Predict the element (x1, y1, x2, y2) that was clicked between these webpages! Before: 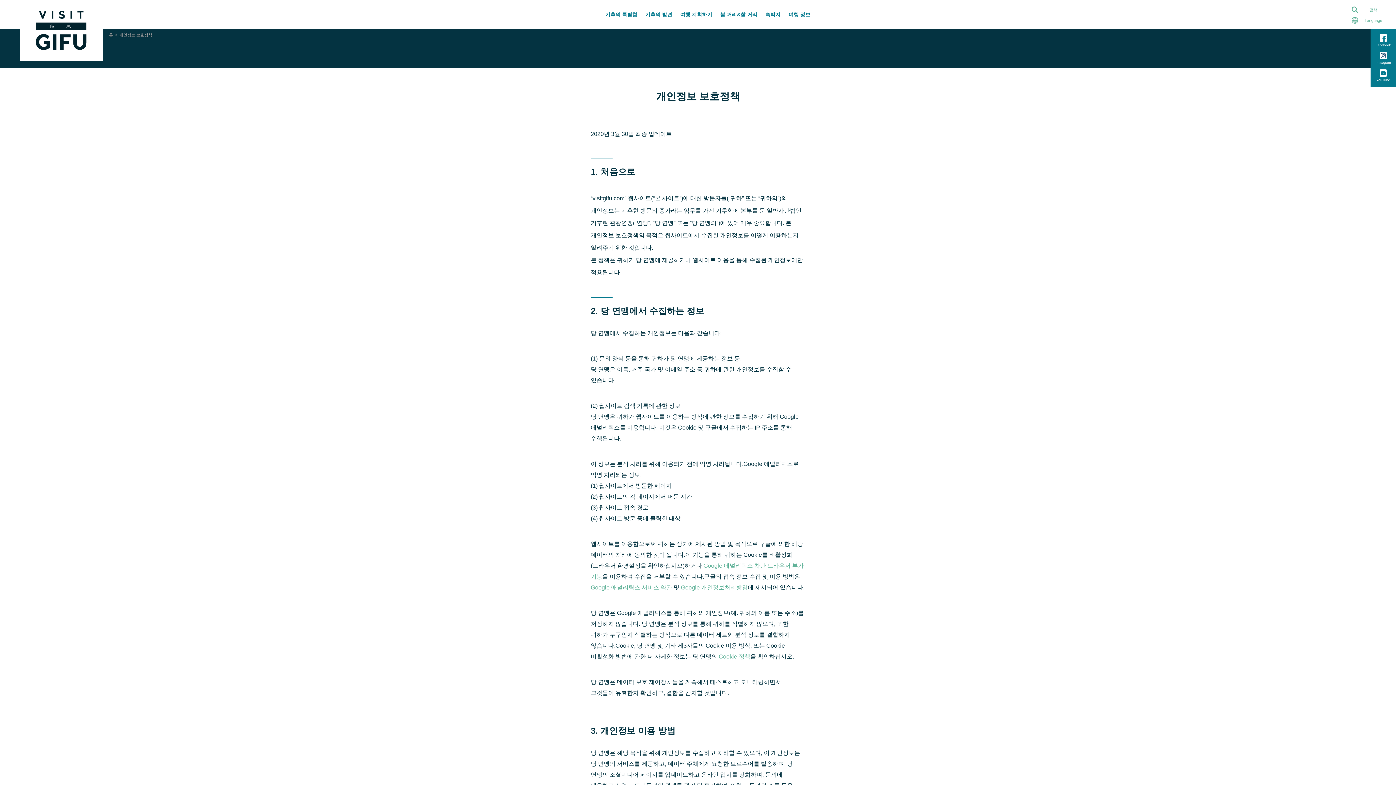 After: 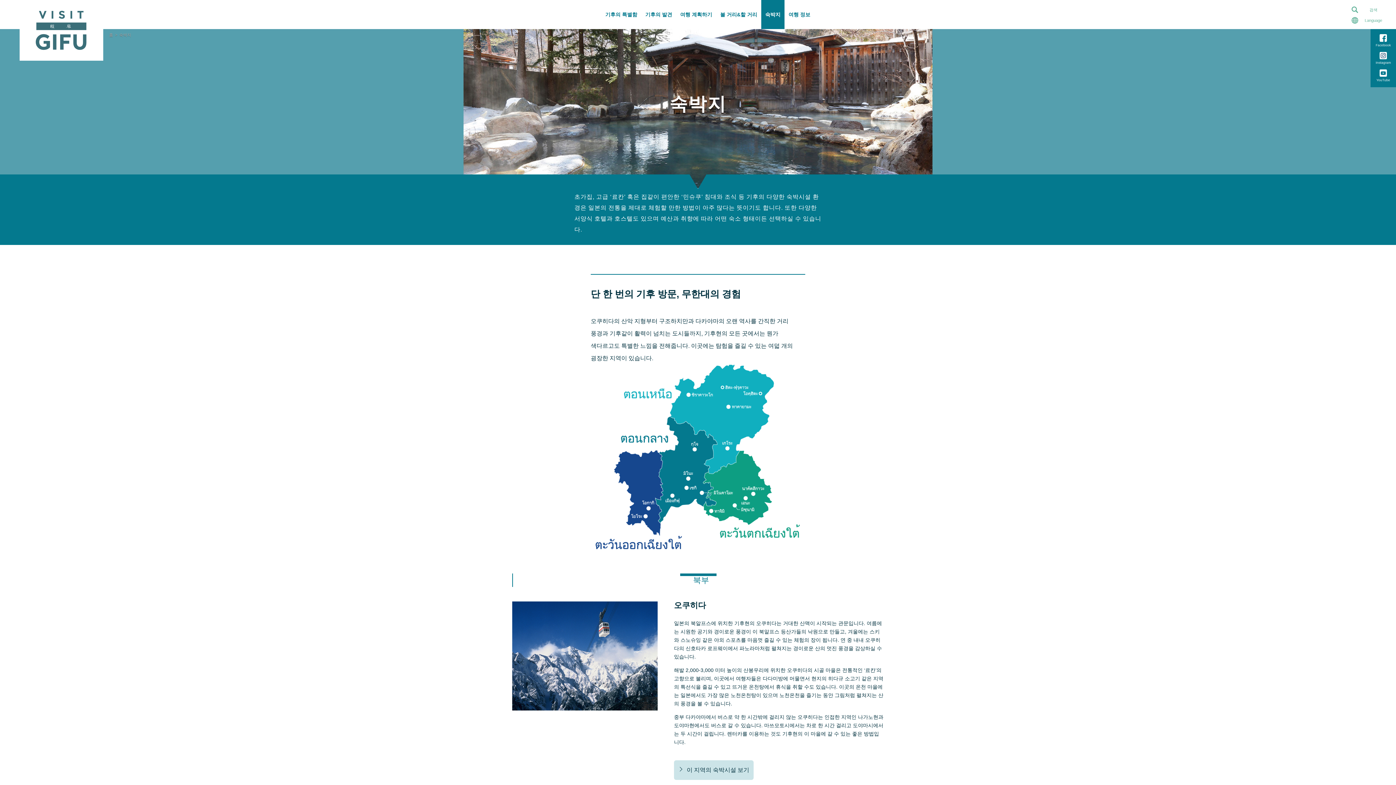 Action: bbox: (761, 0, 784, 29) label: 숙박지